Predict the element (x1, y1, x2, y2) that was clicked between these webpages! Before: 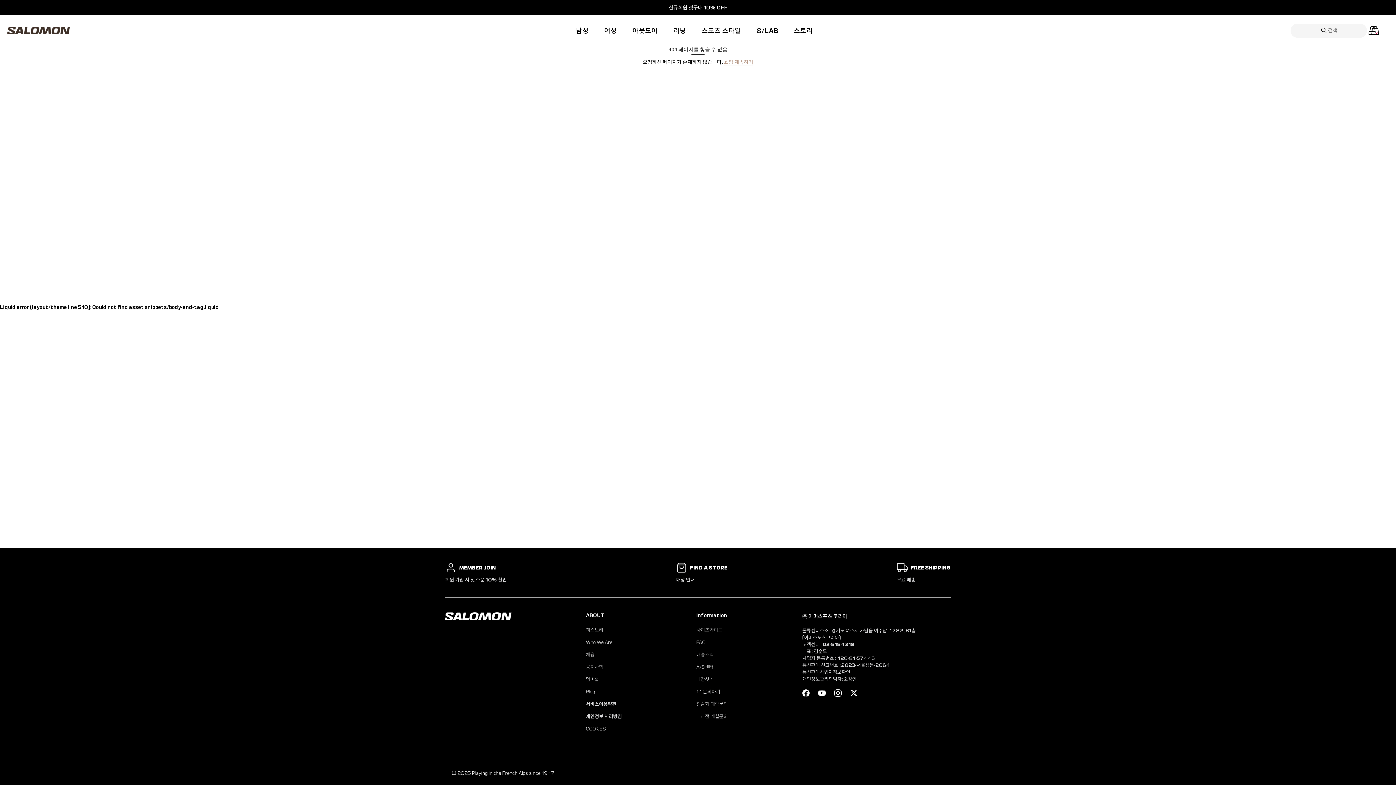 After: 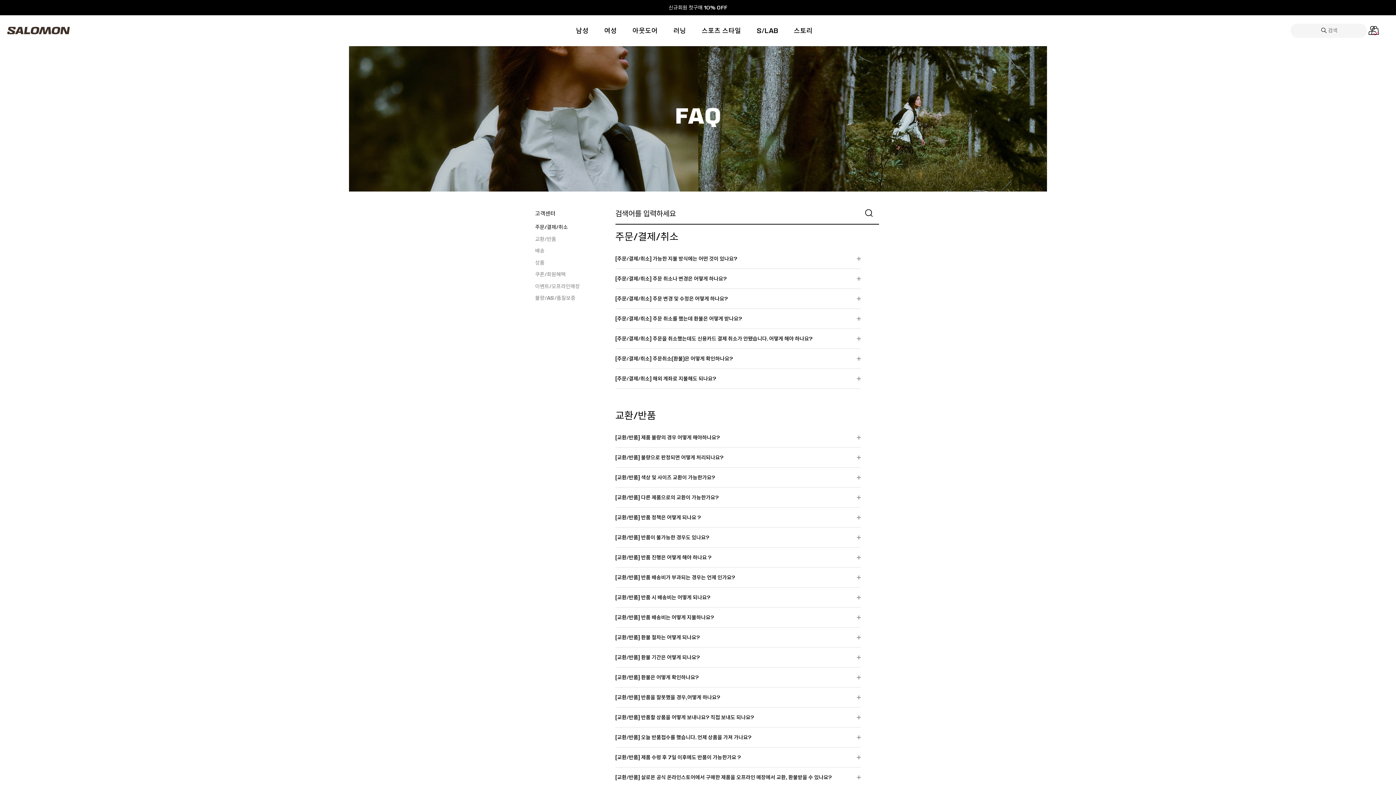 Action: label: FAQ bbox: (696, 640, 705, 645)